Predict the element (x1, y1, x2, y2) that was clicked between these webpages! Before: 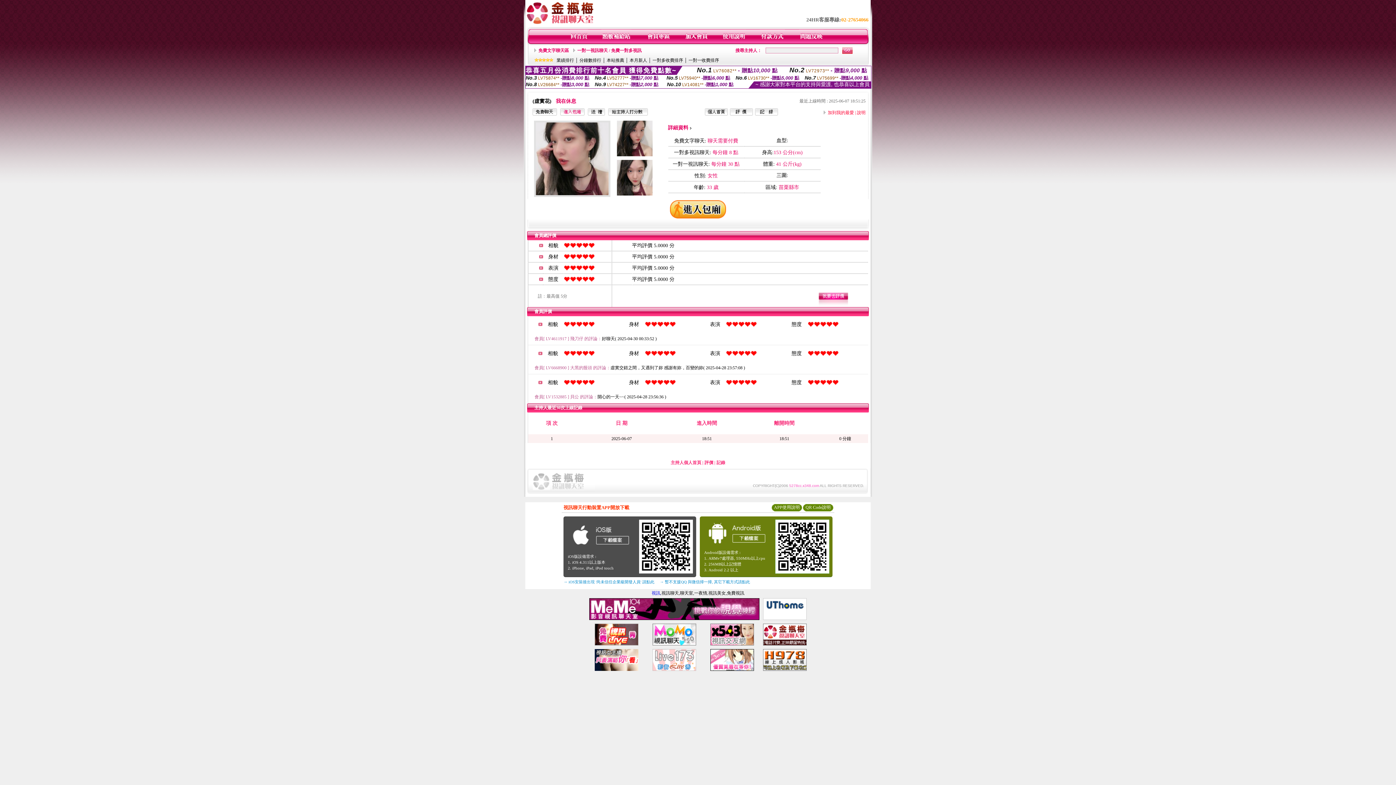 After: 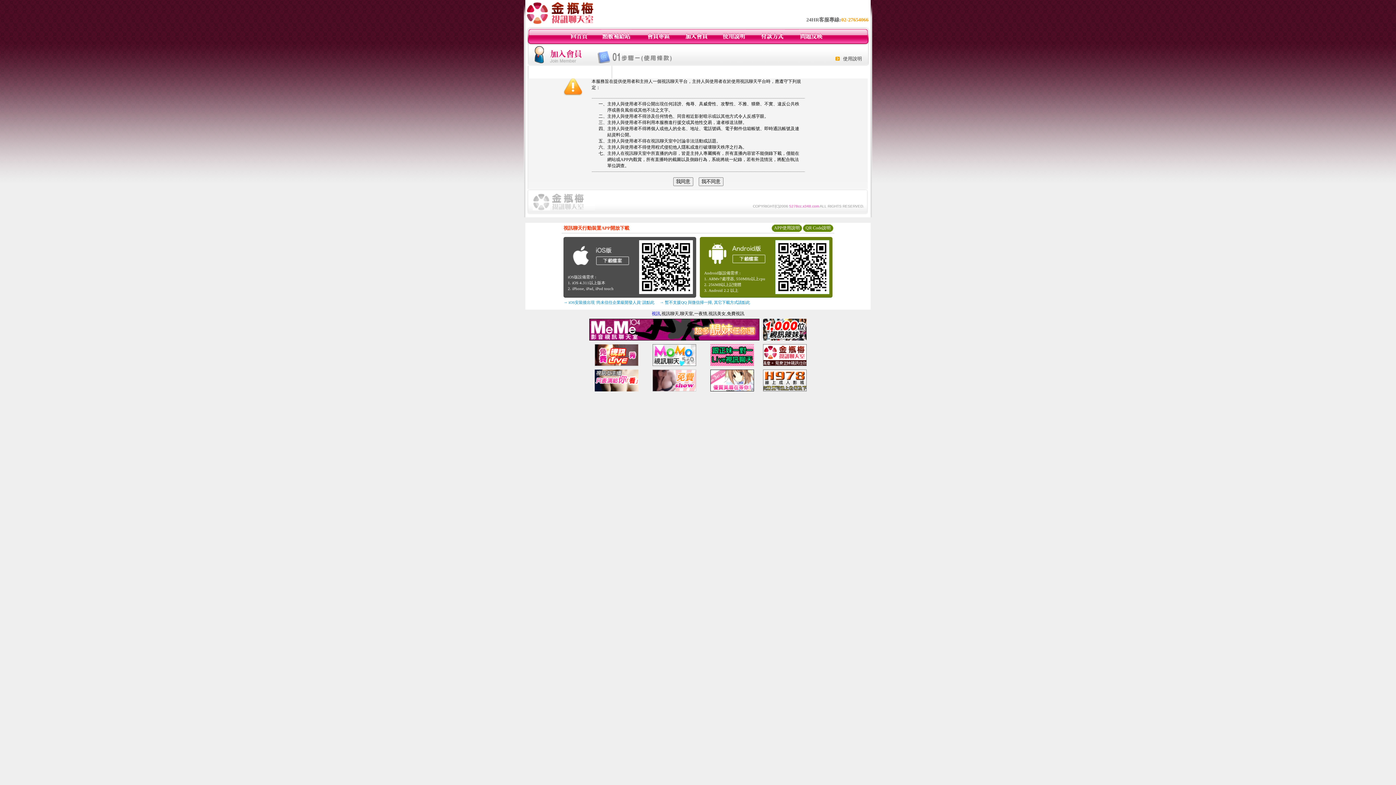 Action: bbox: (684, 40, 708, 45)